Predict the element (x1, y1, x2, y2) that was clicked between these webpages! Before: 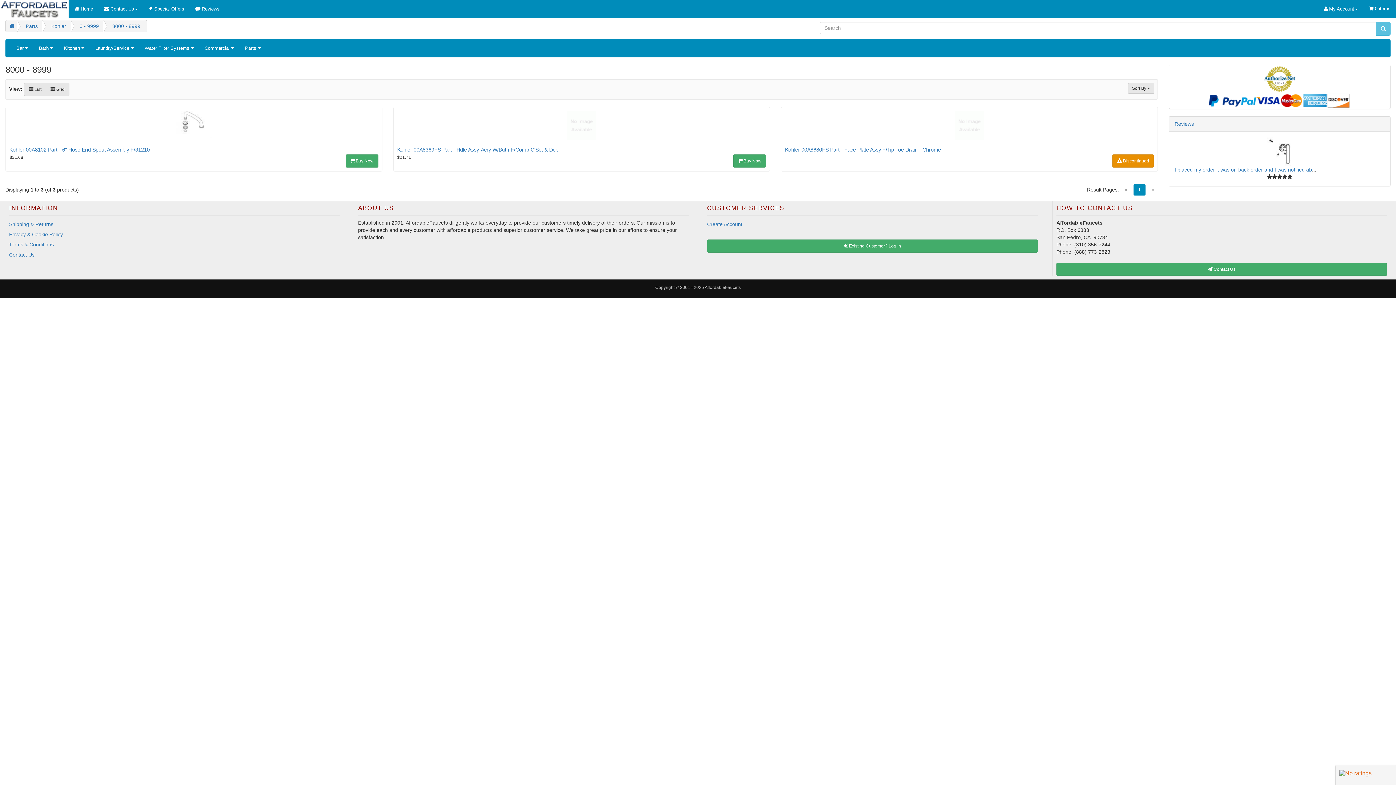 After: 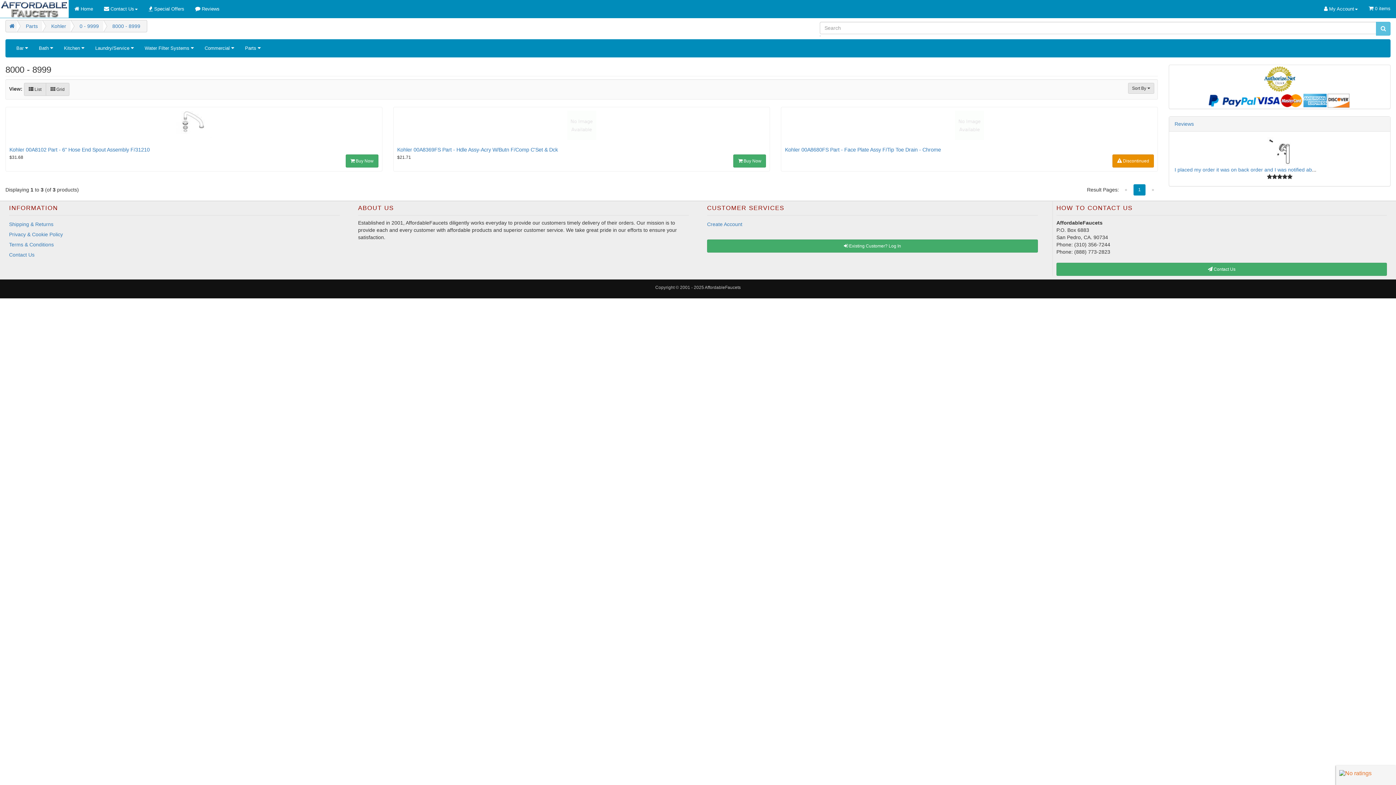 Action: label: 1
(current) bbox: (1133, 184, 1145, 195)